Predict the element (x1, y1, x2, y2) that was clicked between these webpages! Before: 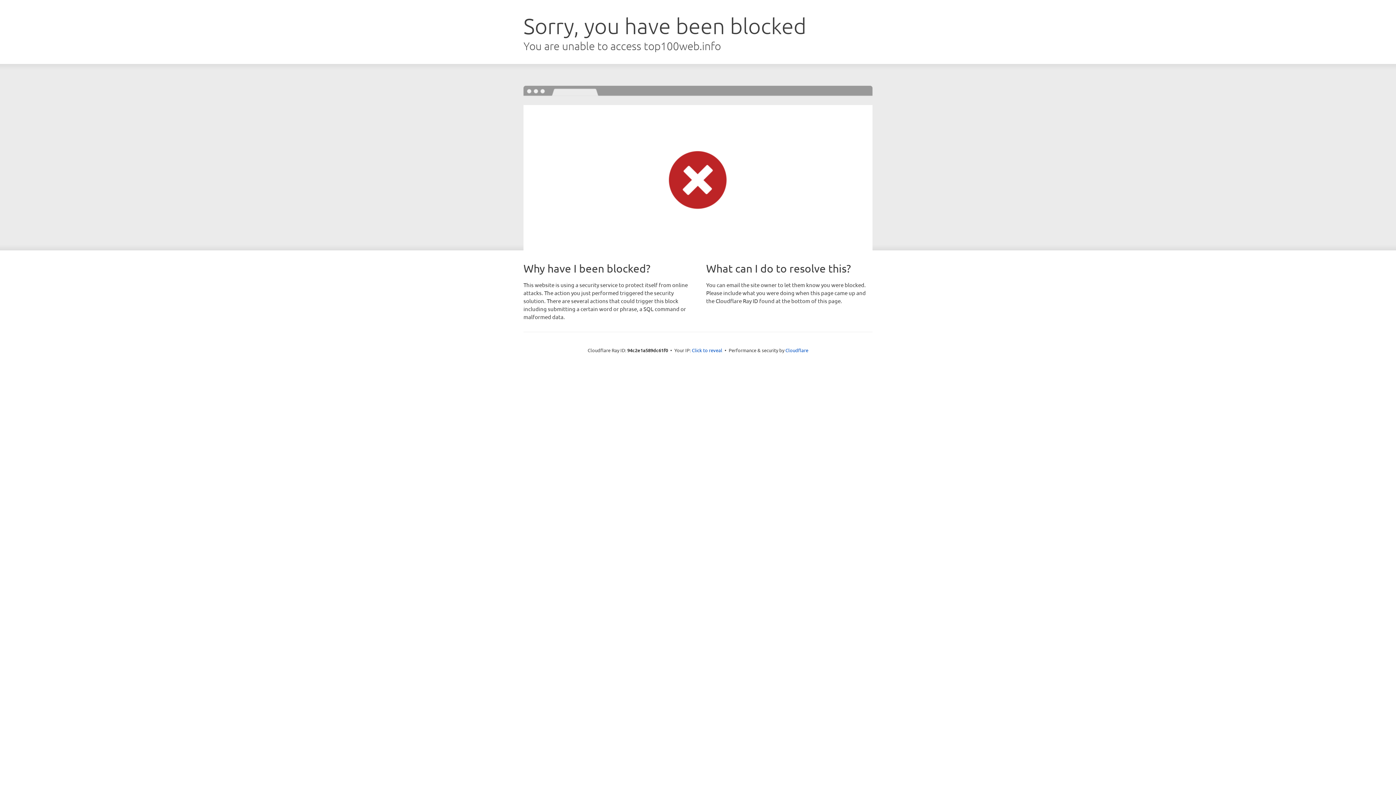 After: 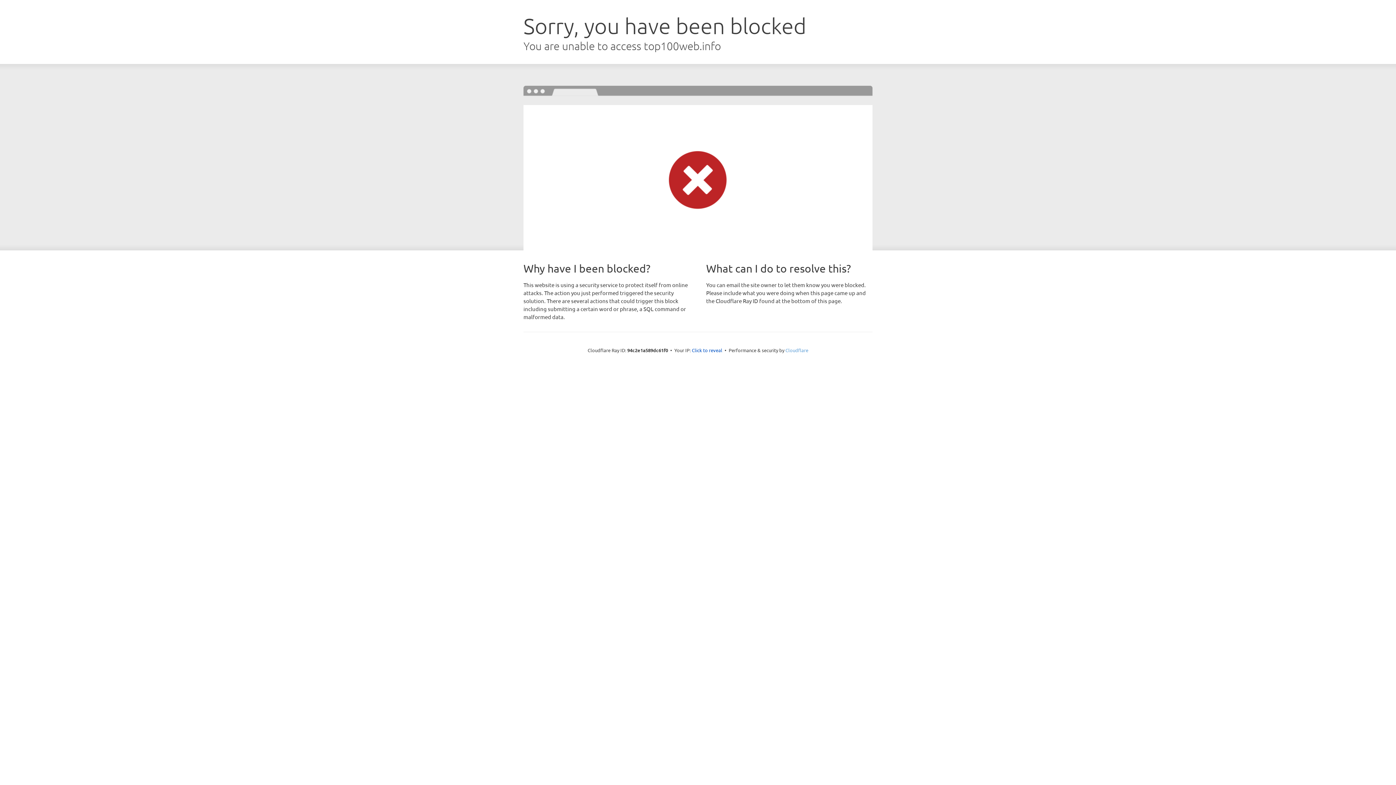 Action: bbox: (785, 347, 808, 353) label: Cloudflare